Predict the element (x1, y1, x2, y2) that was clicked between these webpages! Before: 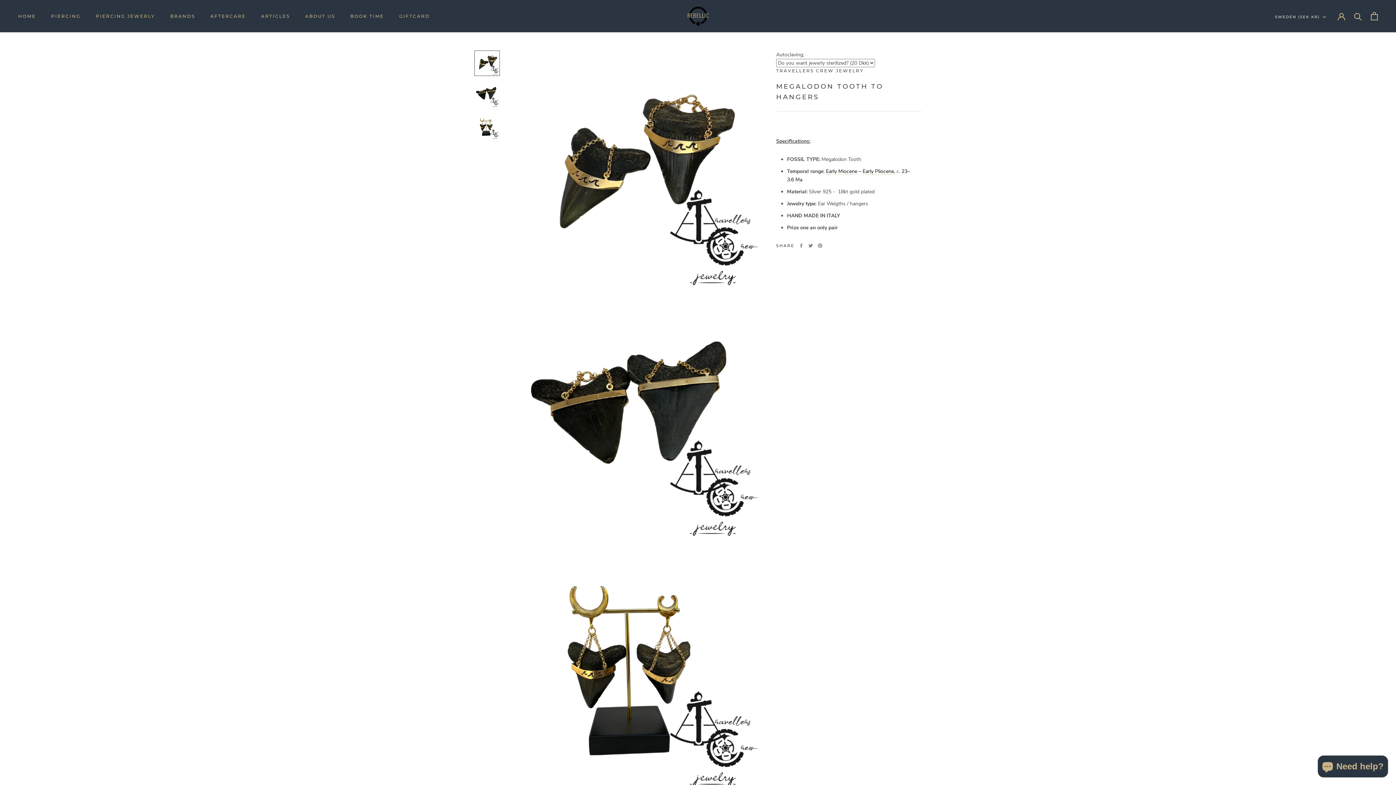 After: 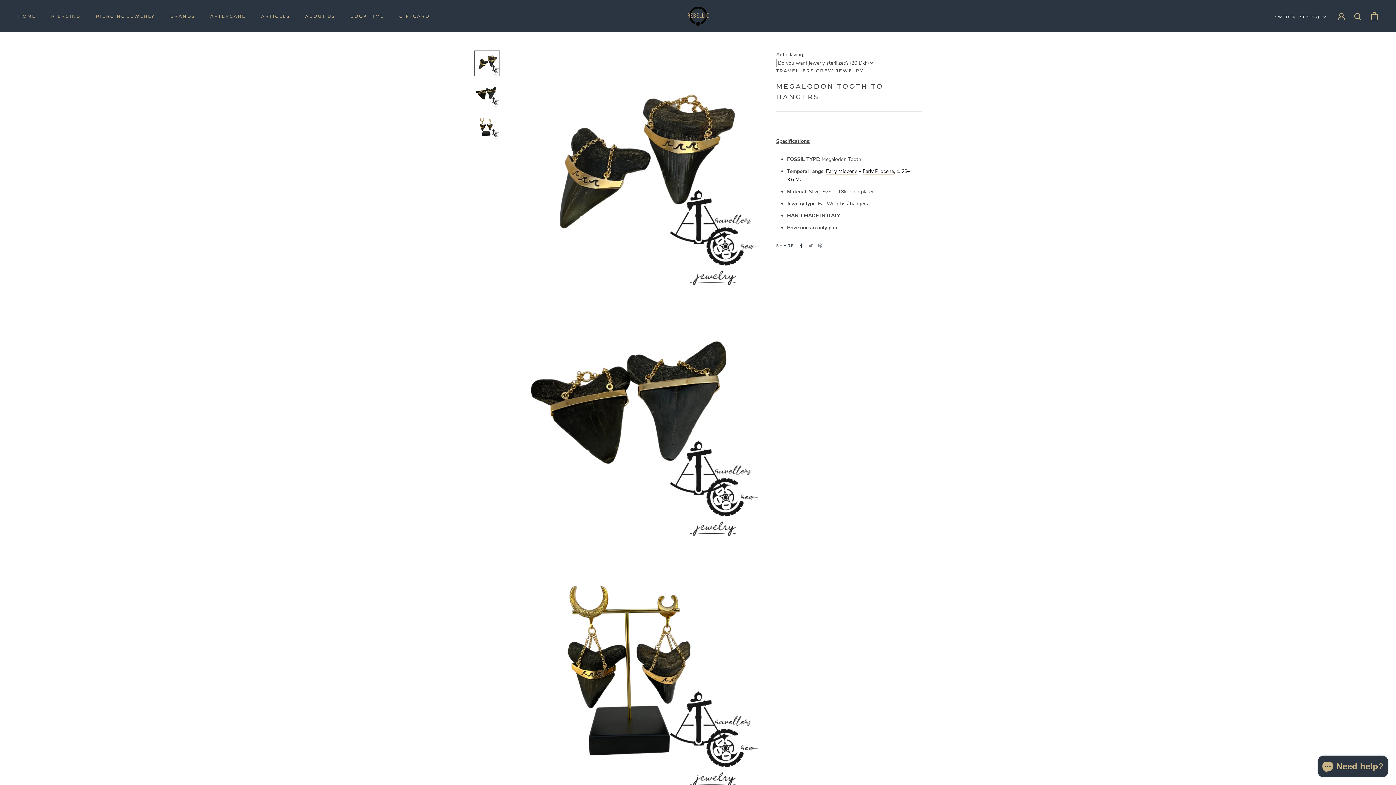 Action: label: Facebook bbox: (799, 243, 803, 247)